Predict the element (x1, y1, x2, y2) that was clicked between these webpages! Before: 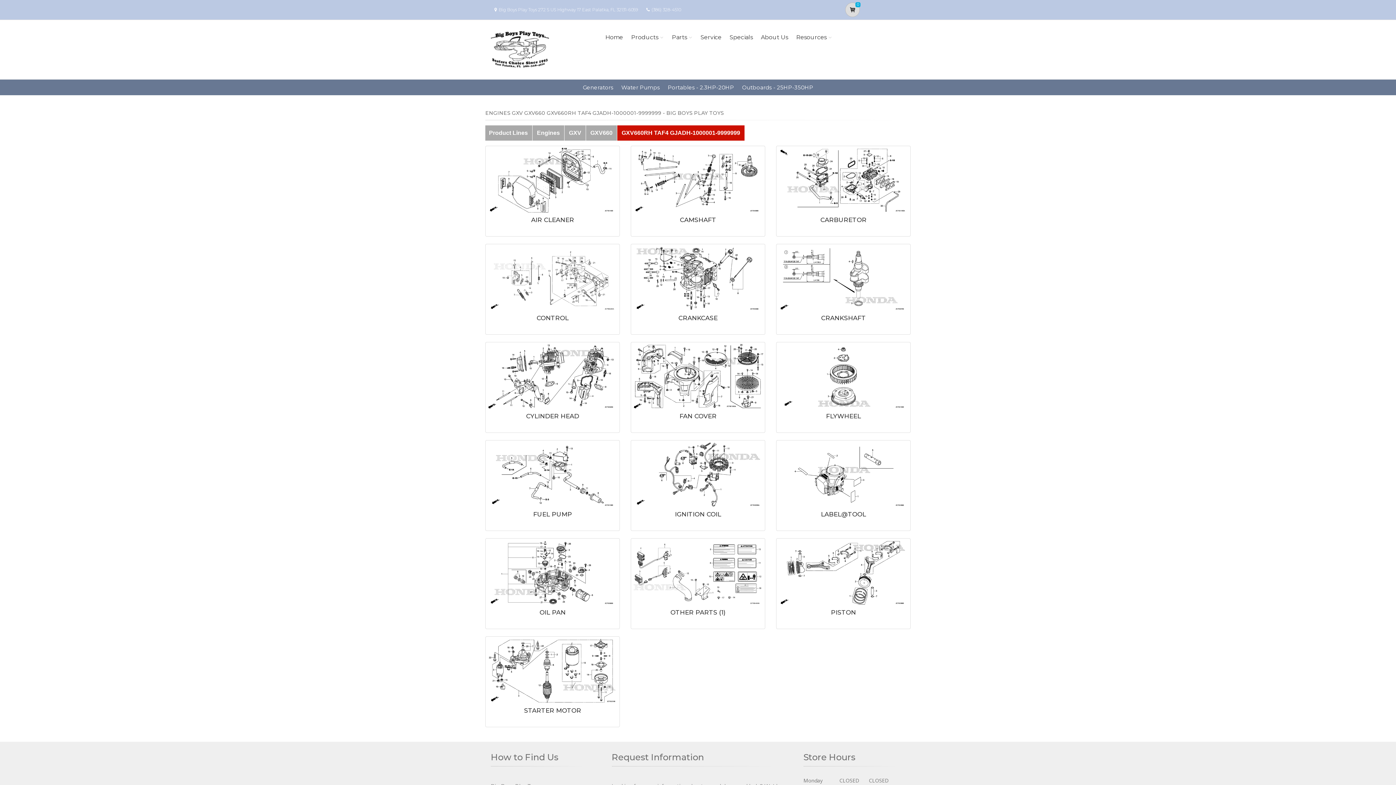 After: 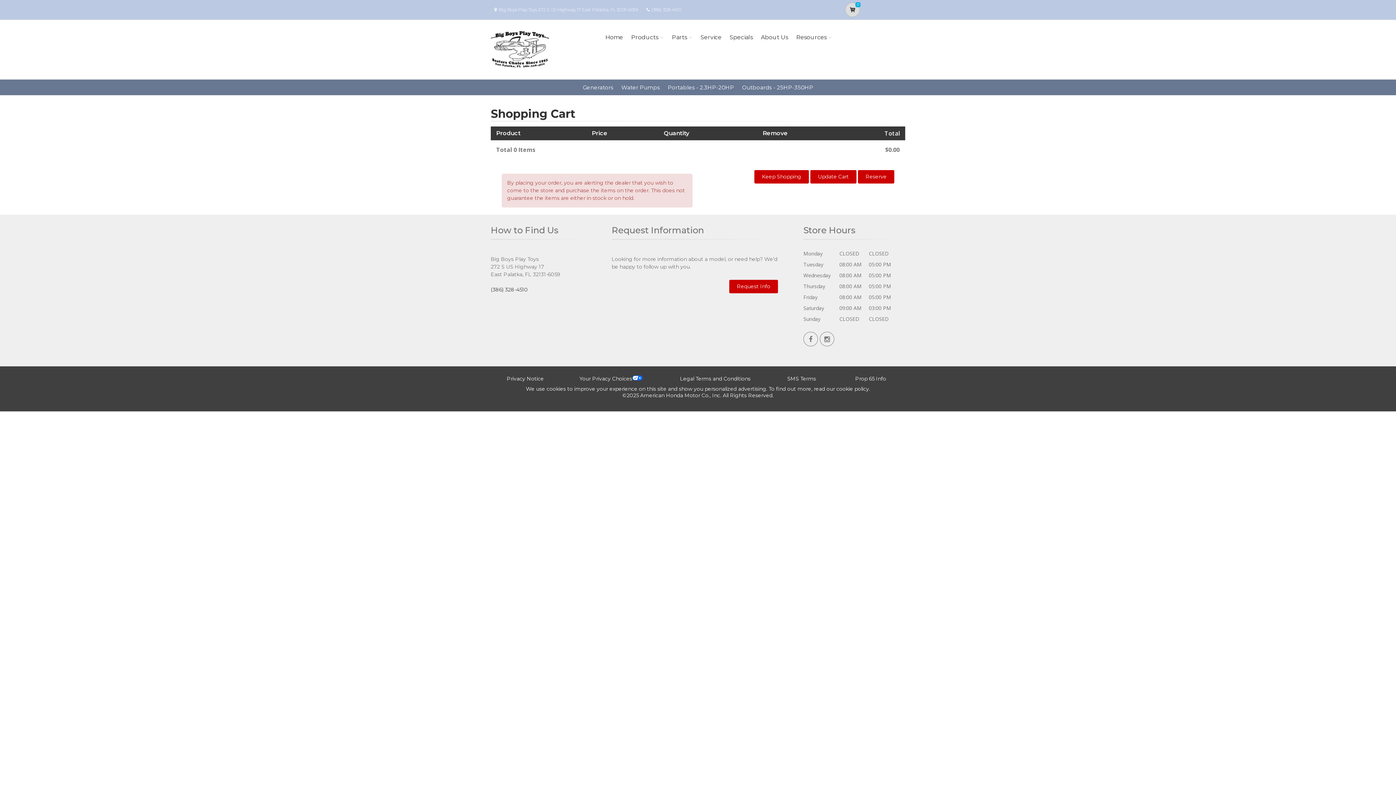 Action: bbox: (845, 2, 860, 17) label: 0